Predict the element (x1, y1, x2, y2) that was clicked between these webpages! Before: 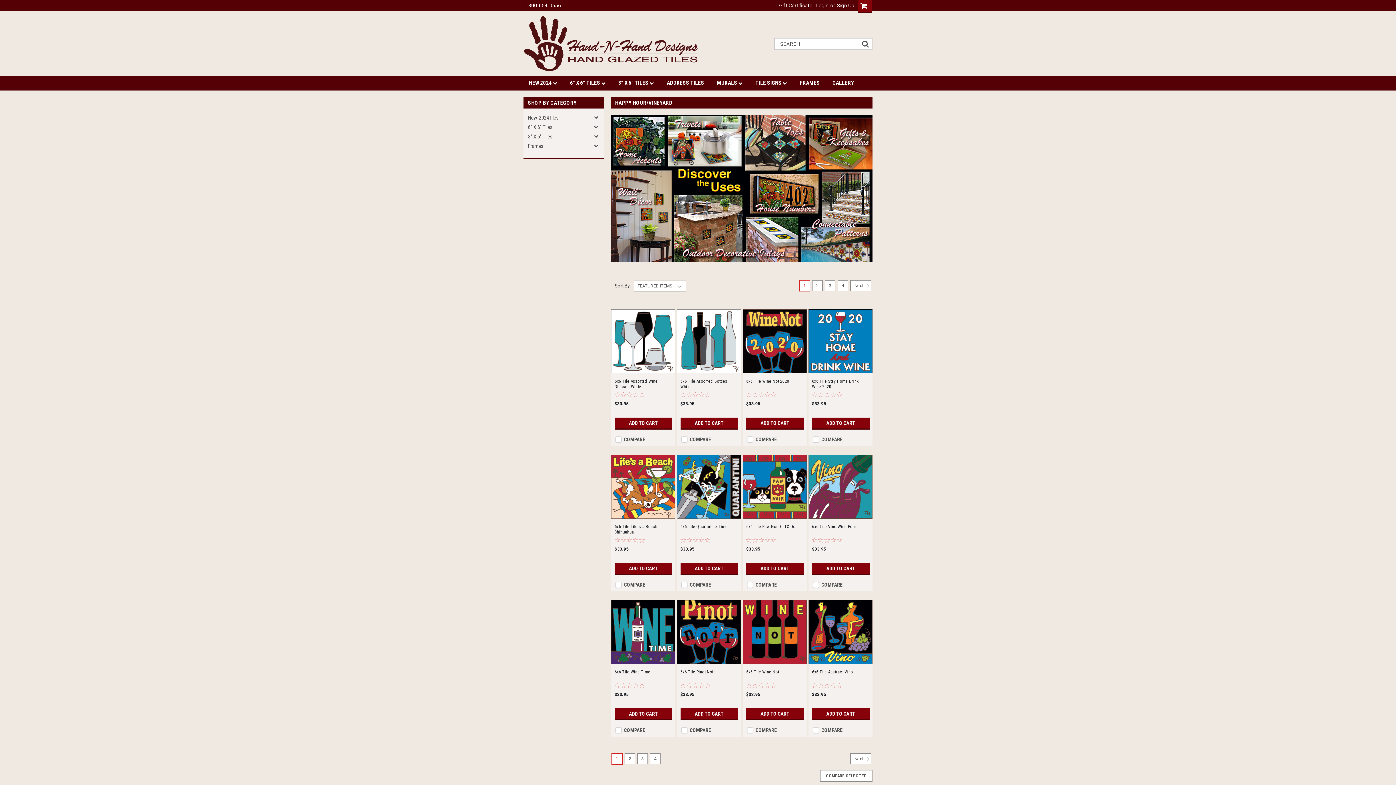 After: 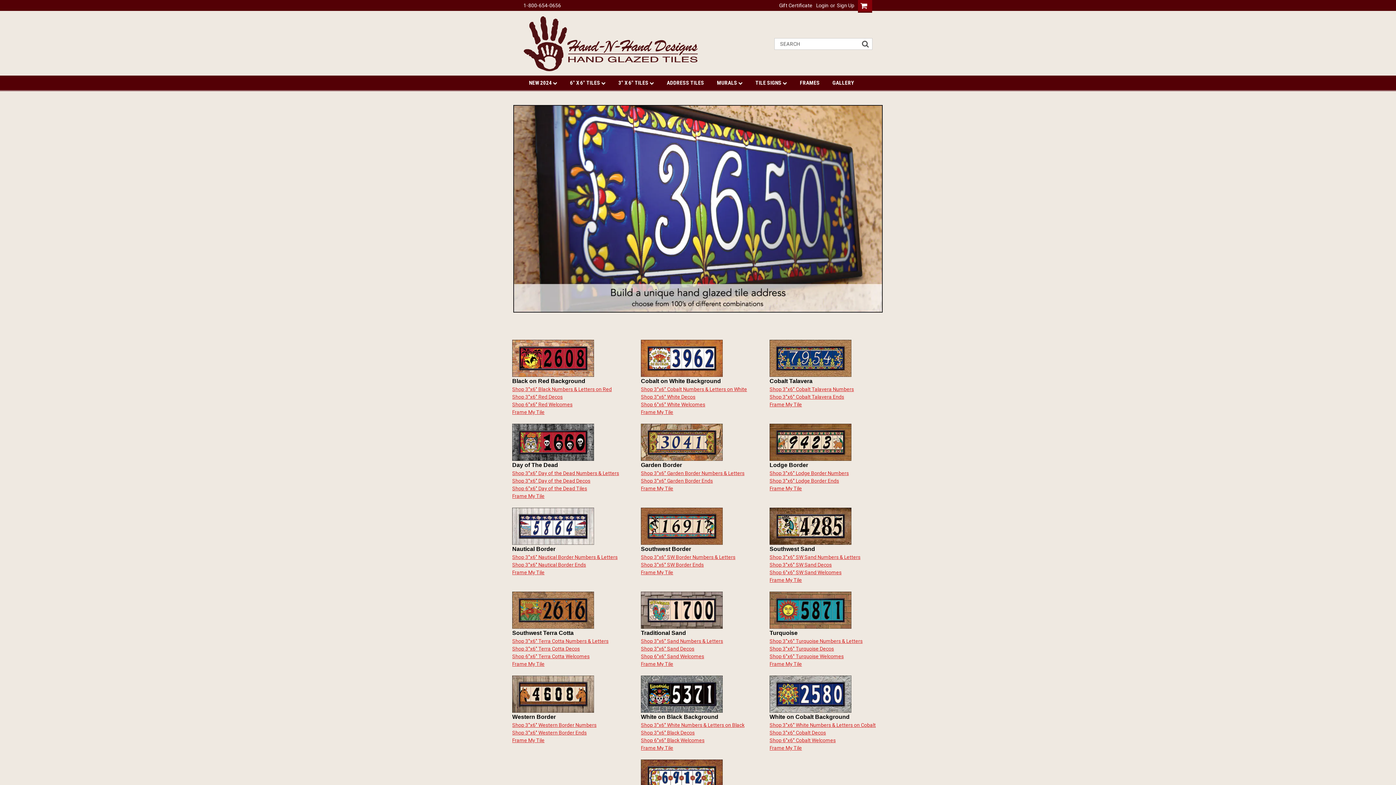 Action: bbox: (666, 75, 717, 90) label: ADDRESS TILES